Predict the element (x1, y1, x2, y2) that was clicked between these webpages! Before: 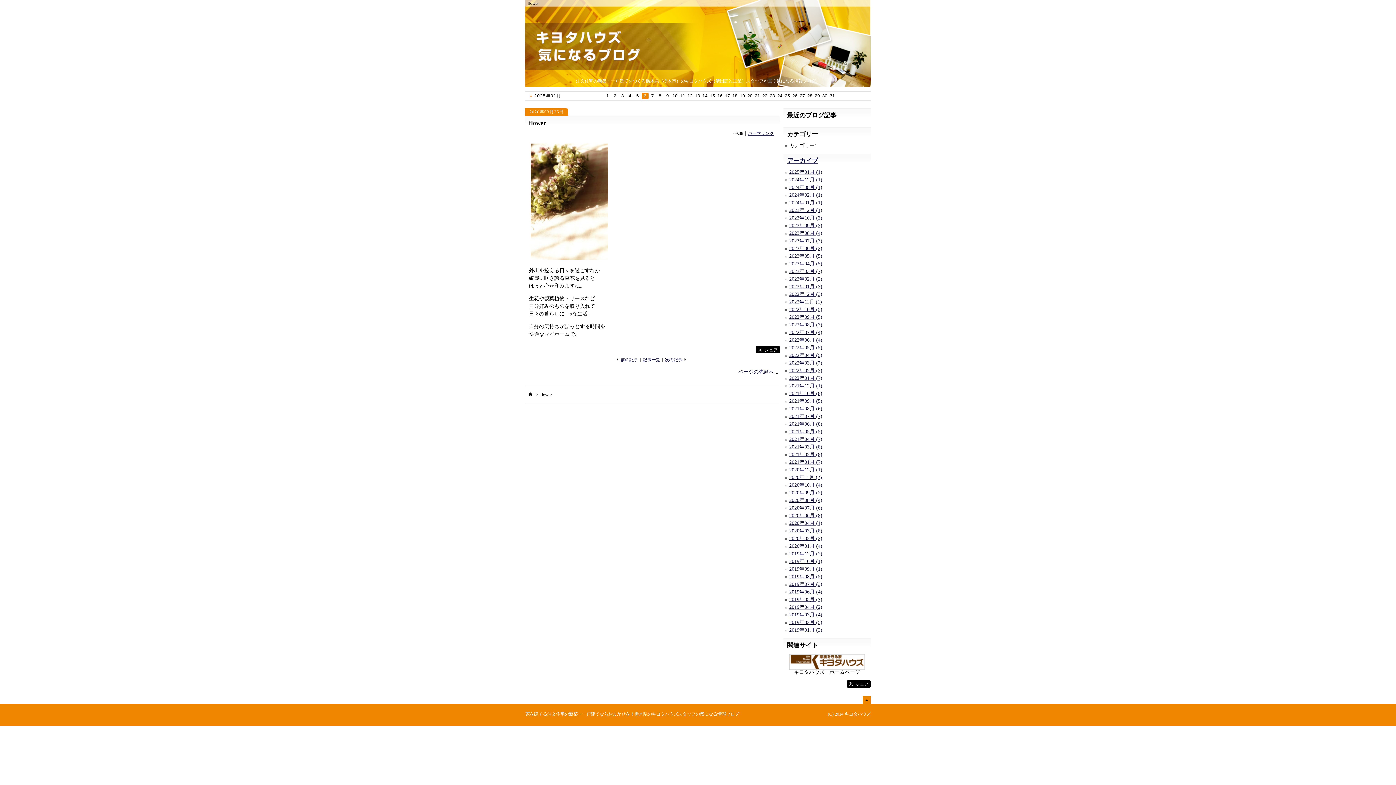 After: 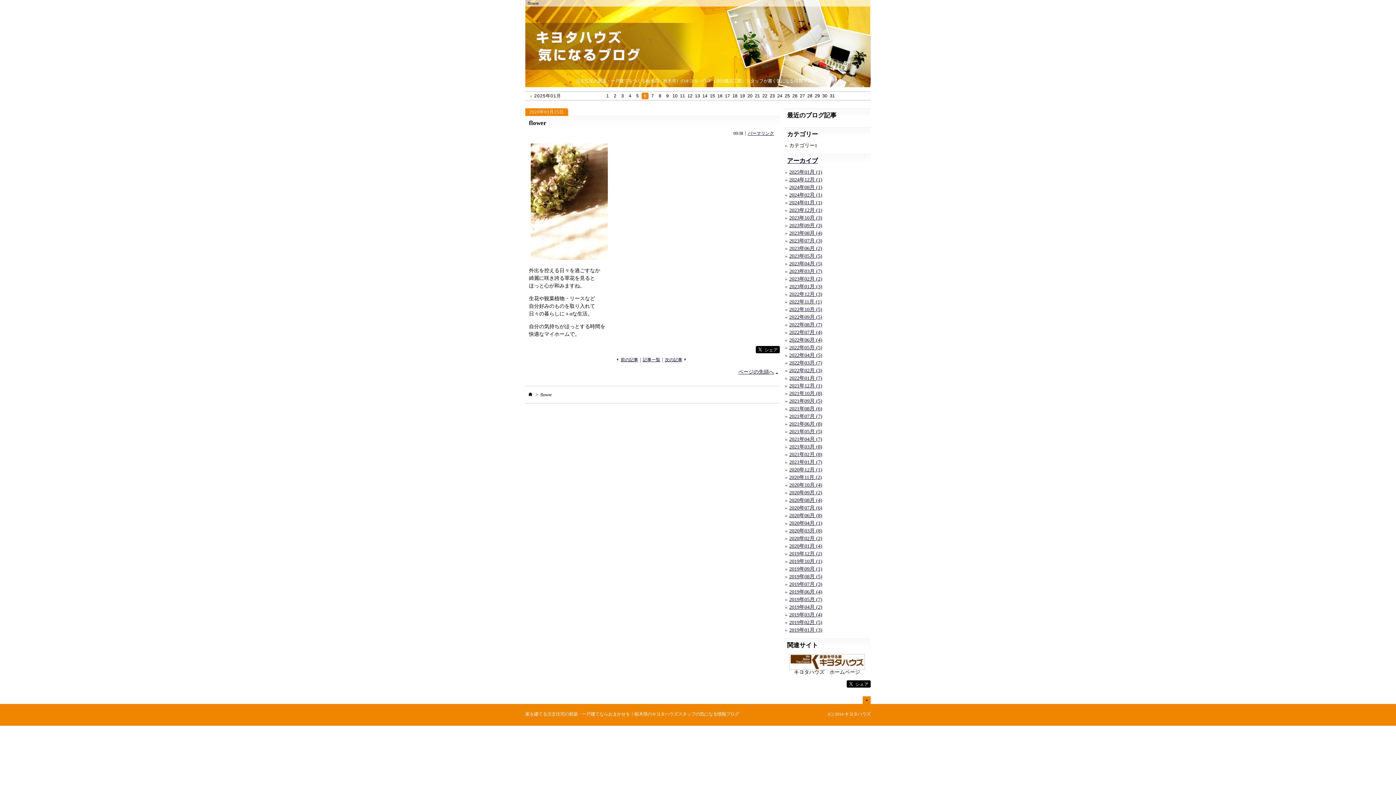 Action: bbox: (529, 119, 776, 126) label: flower